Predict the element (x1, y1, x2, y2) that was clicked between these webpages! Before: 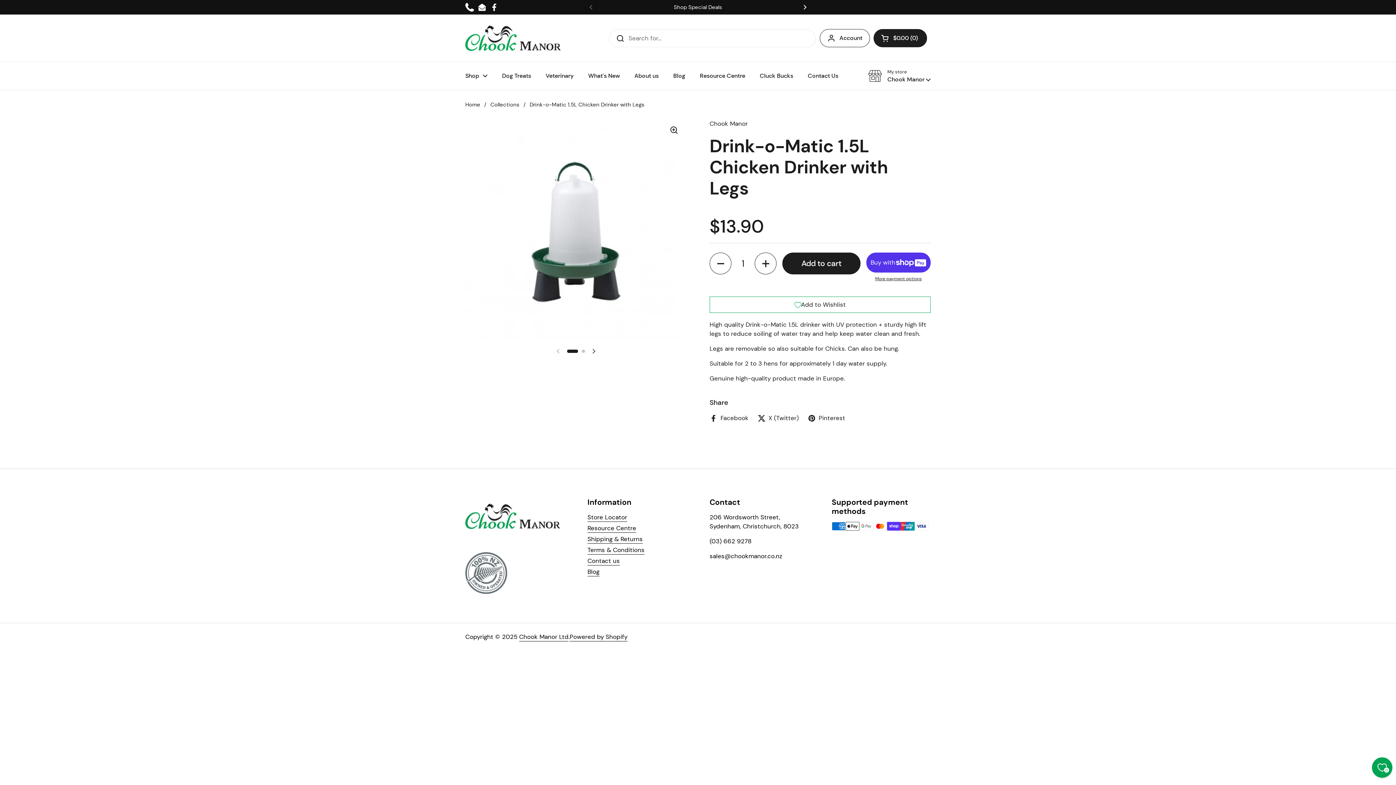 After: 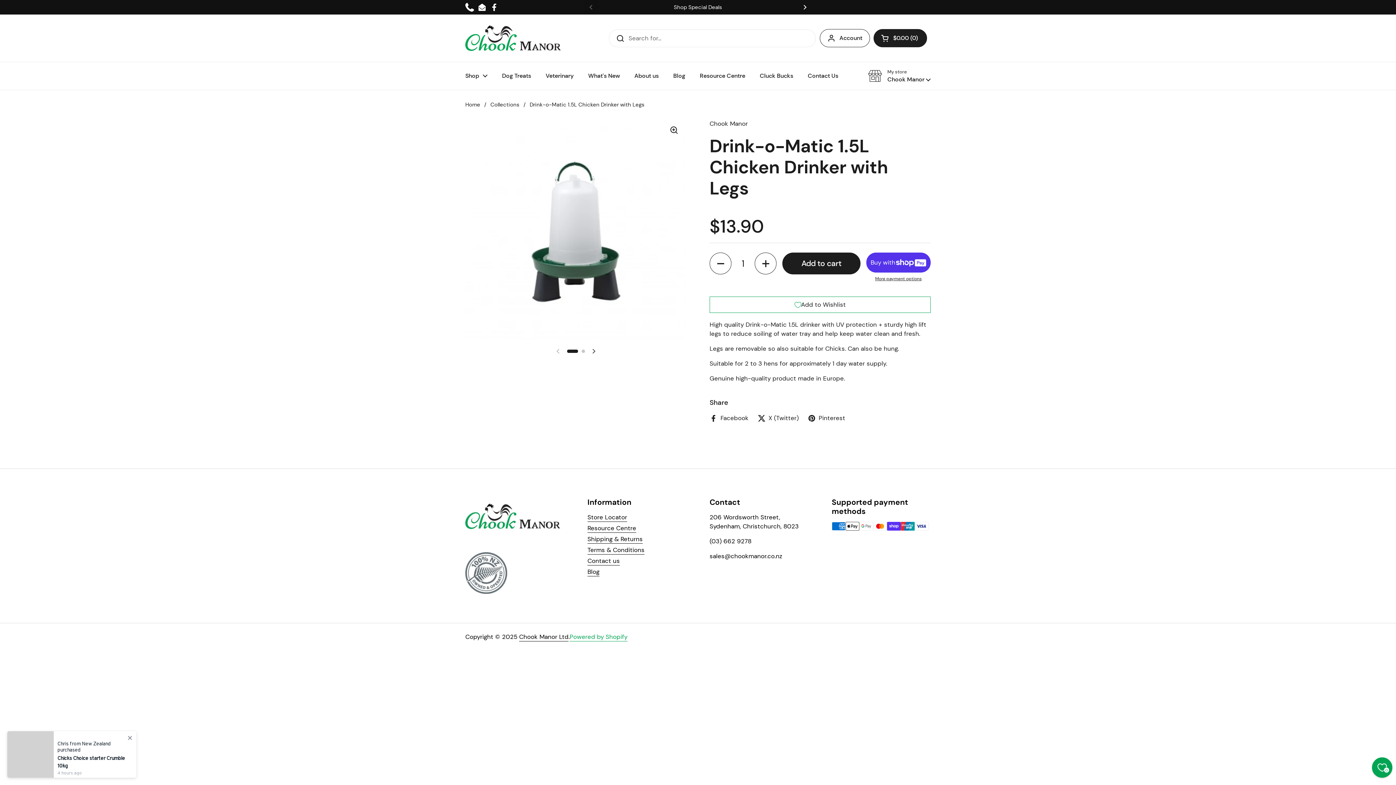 Action: label: Powered by Shopify bbox: (569, 633, 627, 641)